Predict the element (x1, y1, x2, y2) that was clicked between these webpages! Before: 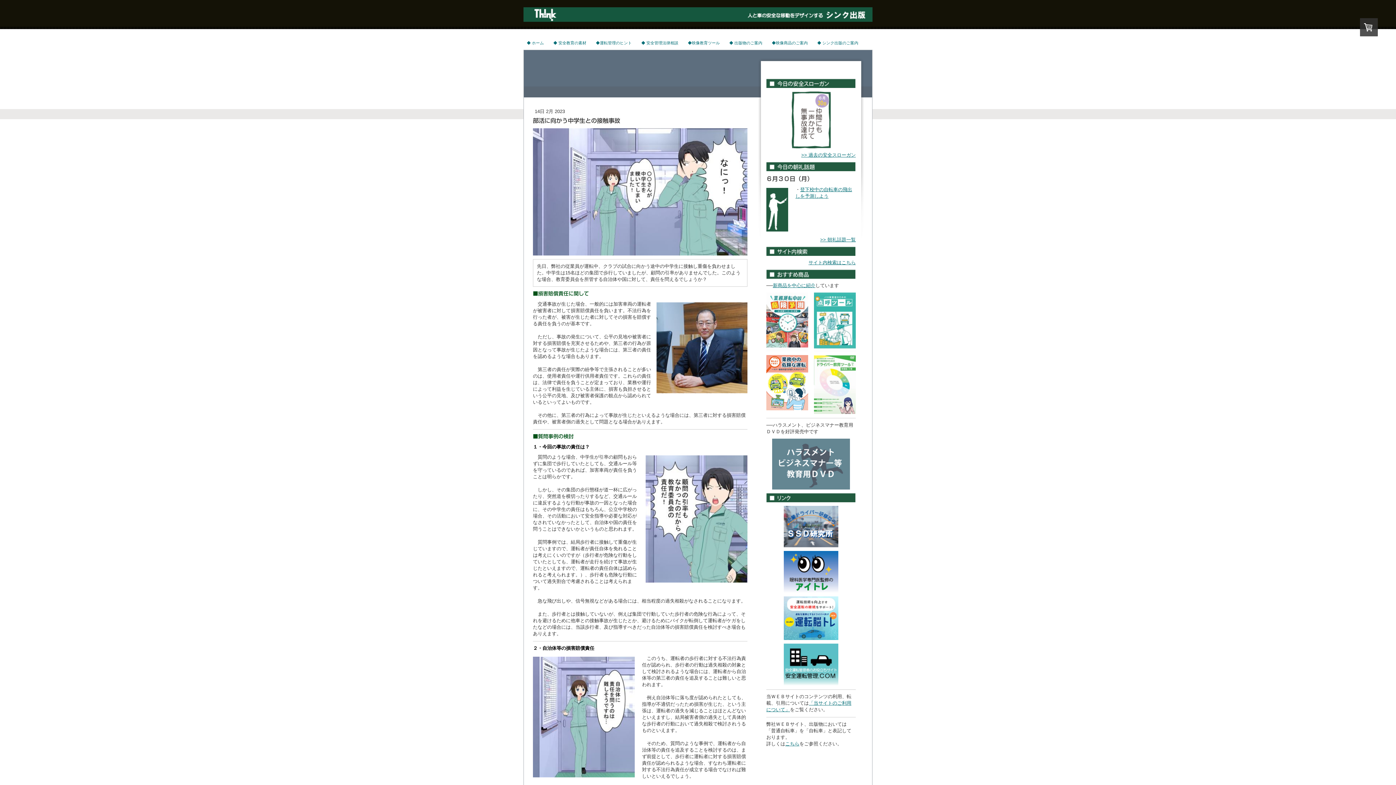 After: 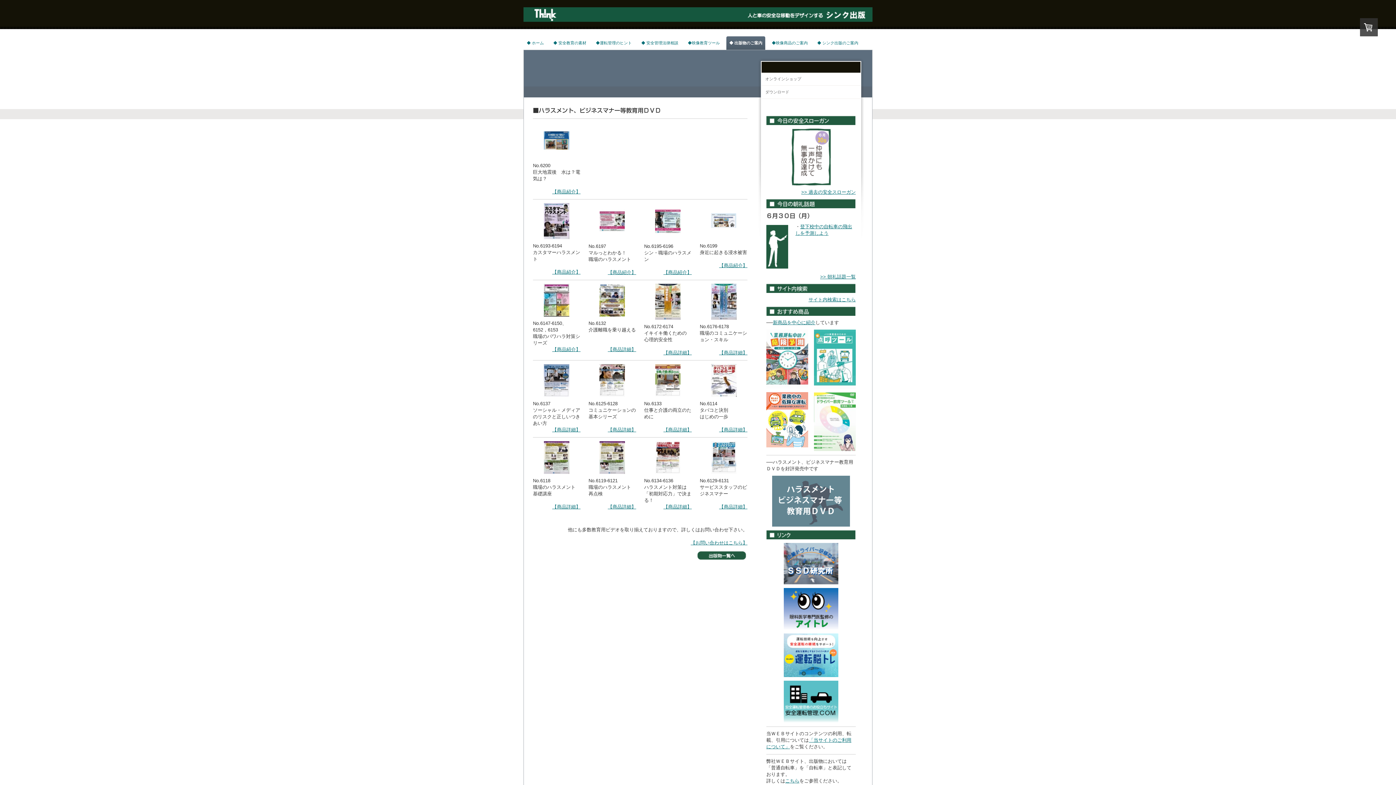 Action: bbox: (772, 439, 850, 444)